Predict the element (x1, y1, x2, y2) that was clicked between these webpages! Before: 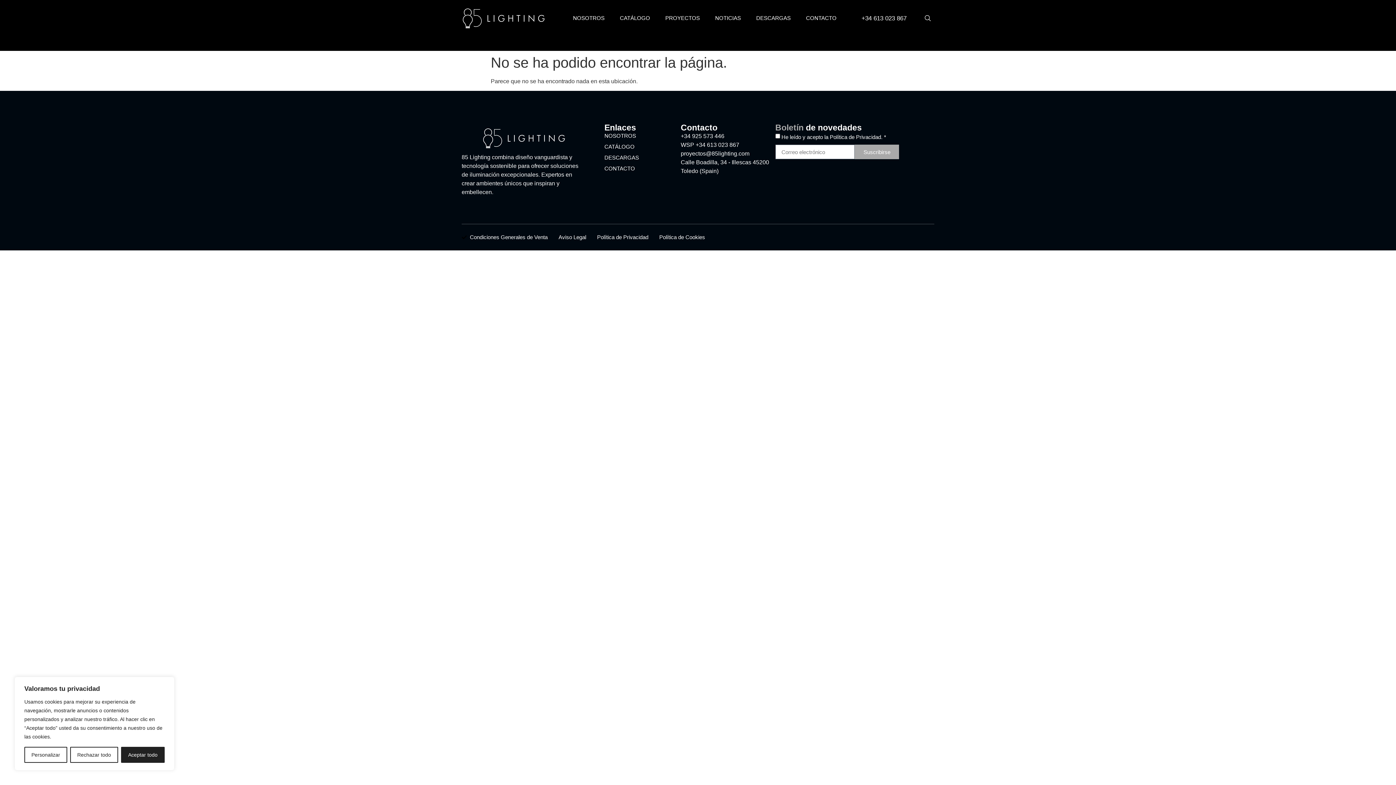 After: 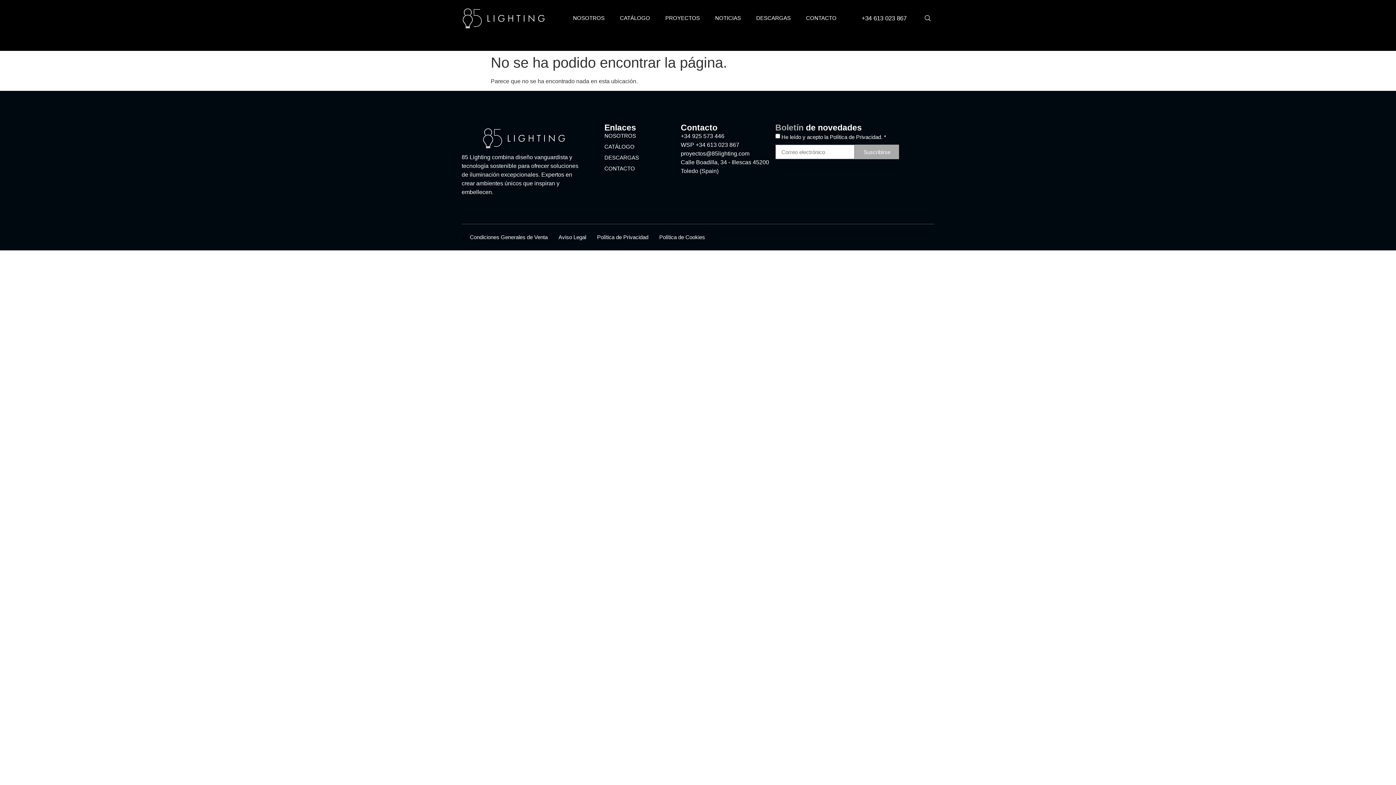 Action: bbox: (70, 747, 118, 763) label: Rechazar todo